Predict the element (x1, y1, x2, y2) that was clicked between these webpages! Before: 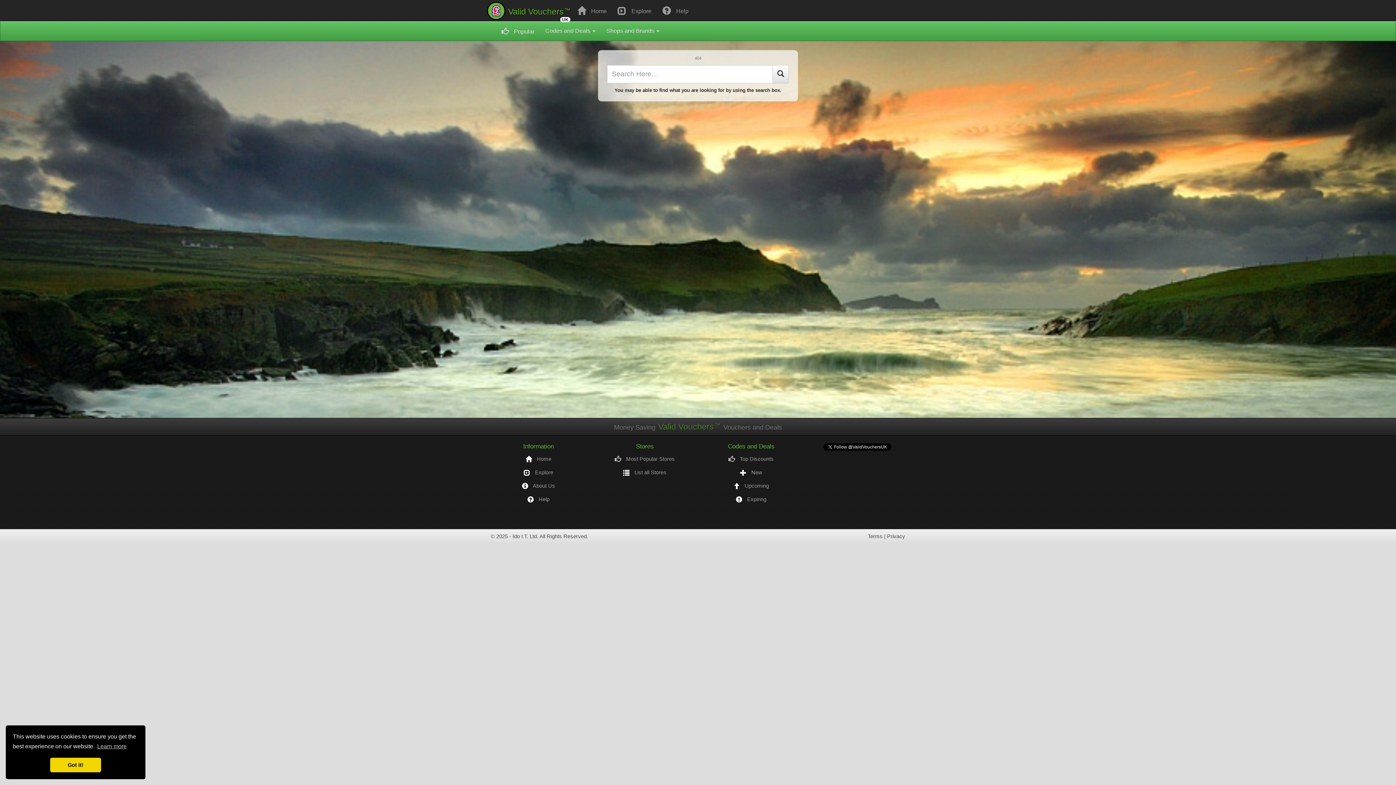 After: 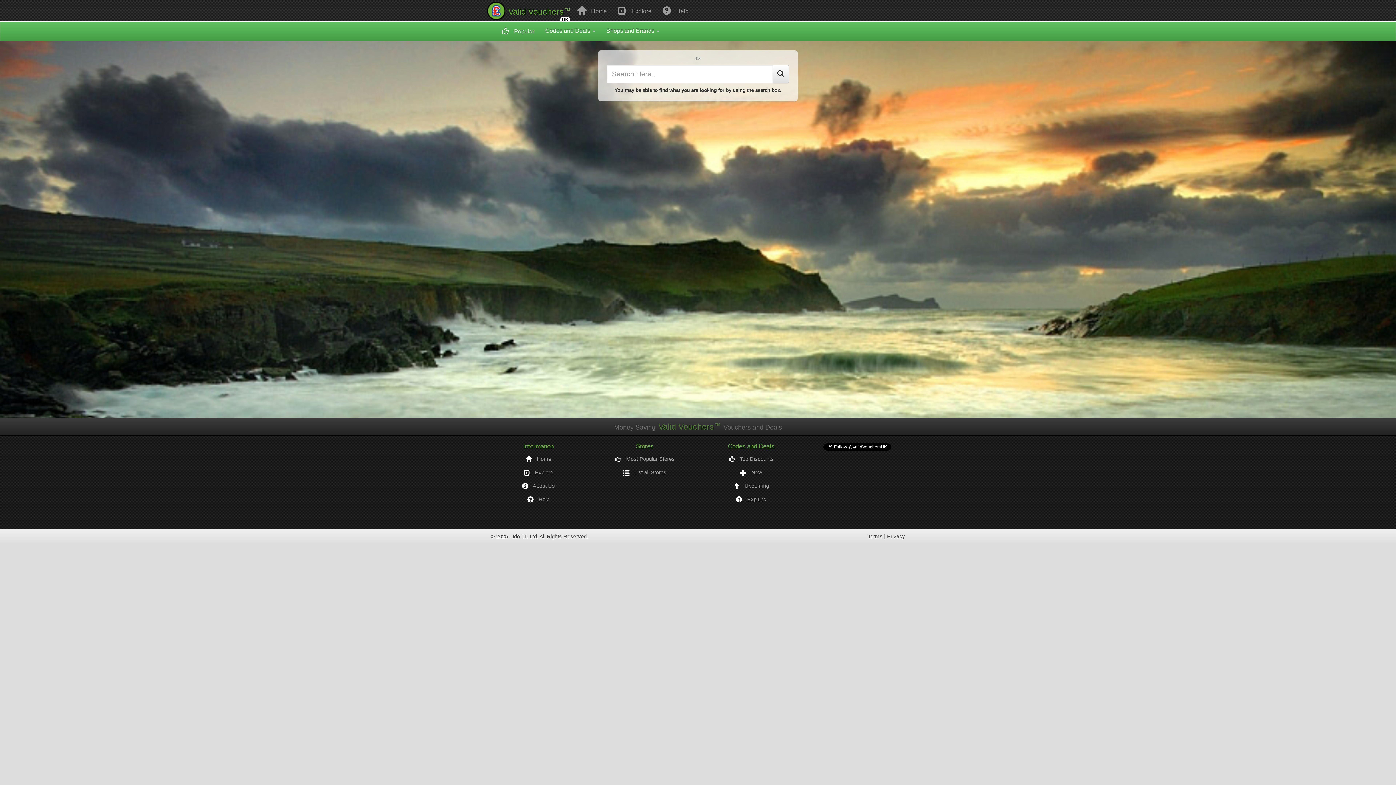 Action: bbox: (50, 758, 101, 772) label: dismiss cookie message